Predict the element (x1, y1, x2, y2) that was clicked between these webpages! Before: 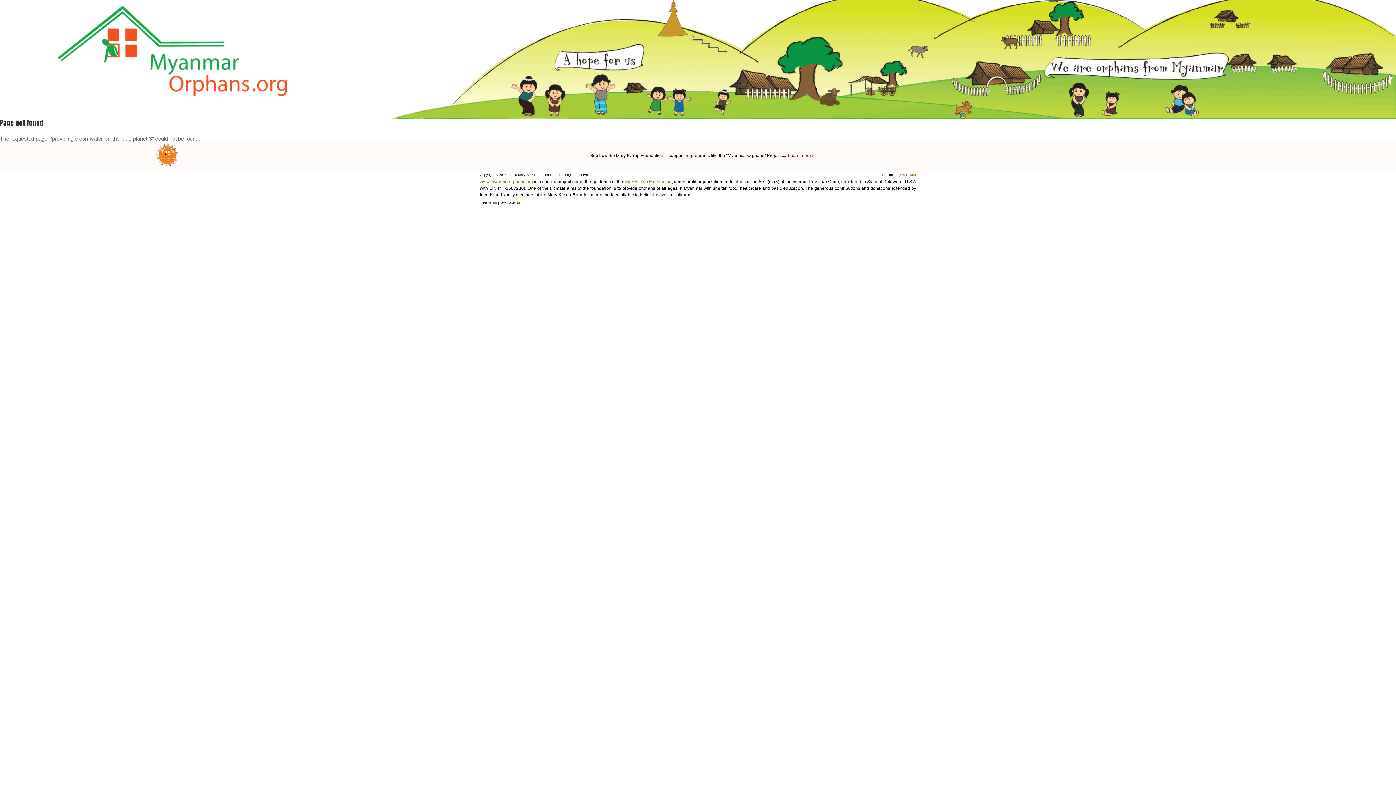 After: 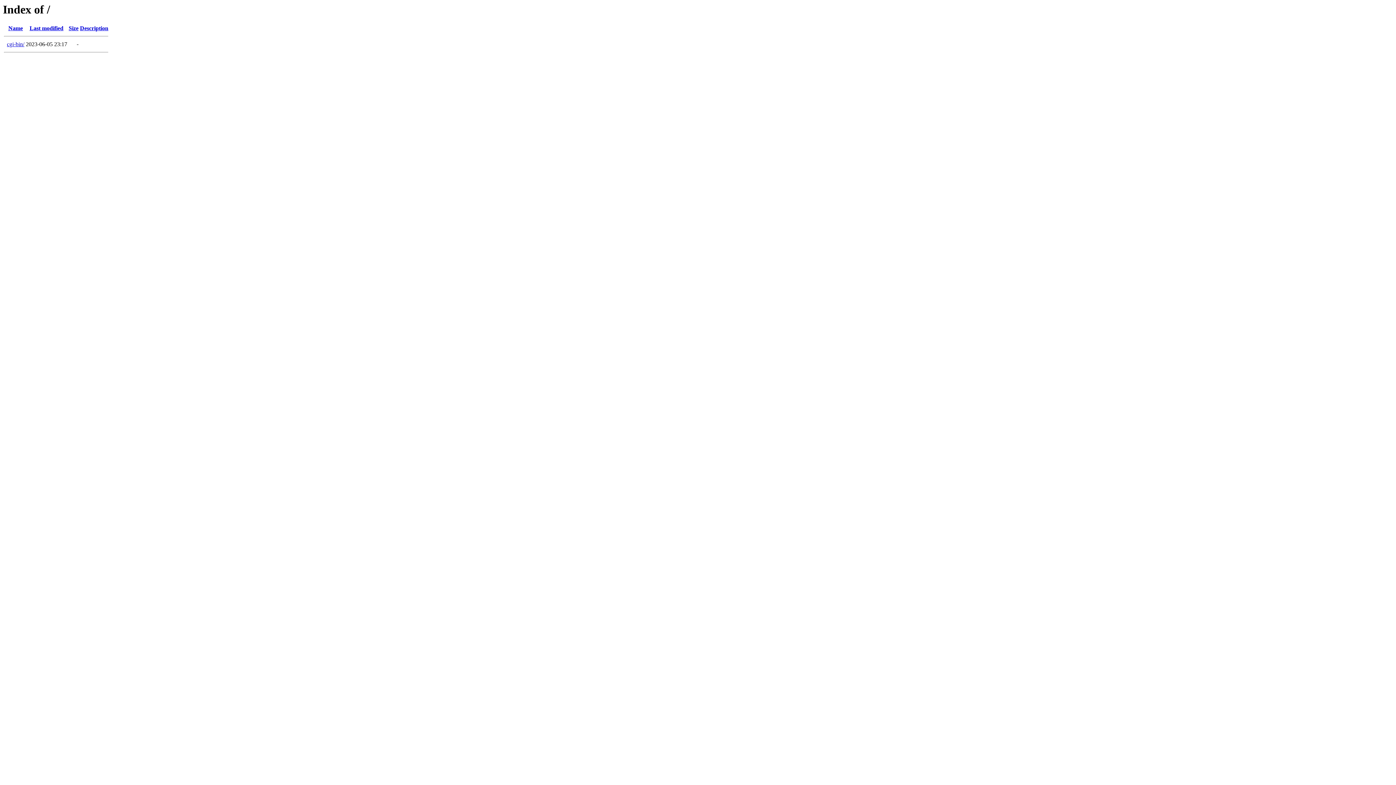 Action: bbox: (902, 173, 916, 176) label: WTCMM